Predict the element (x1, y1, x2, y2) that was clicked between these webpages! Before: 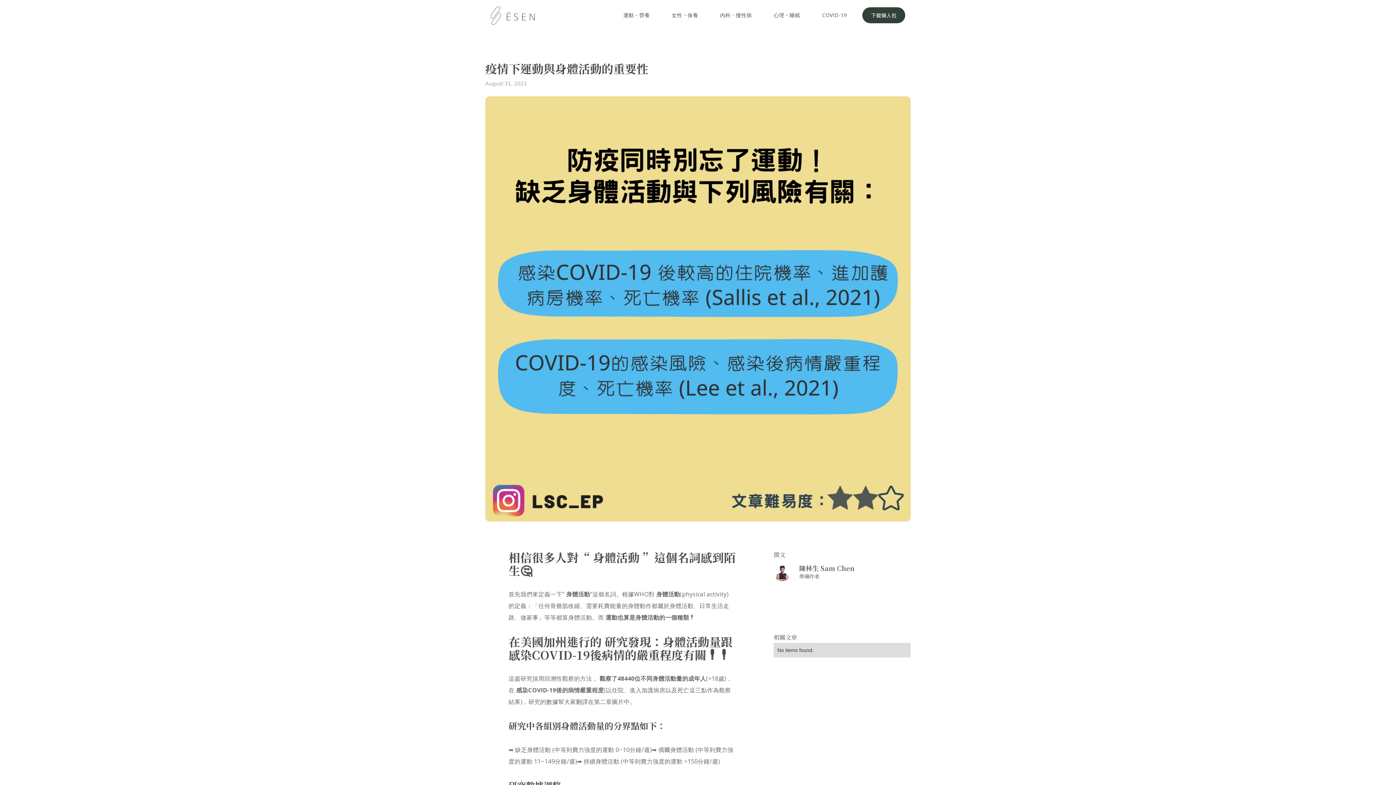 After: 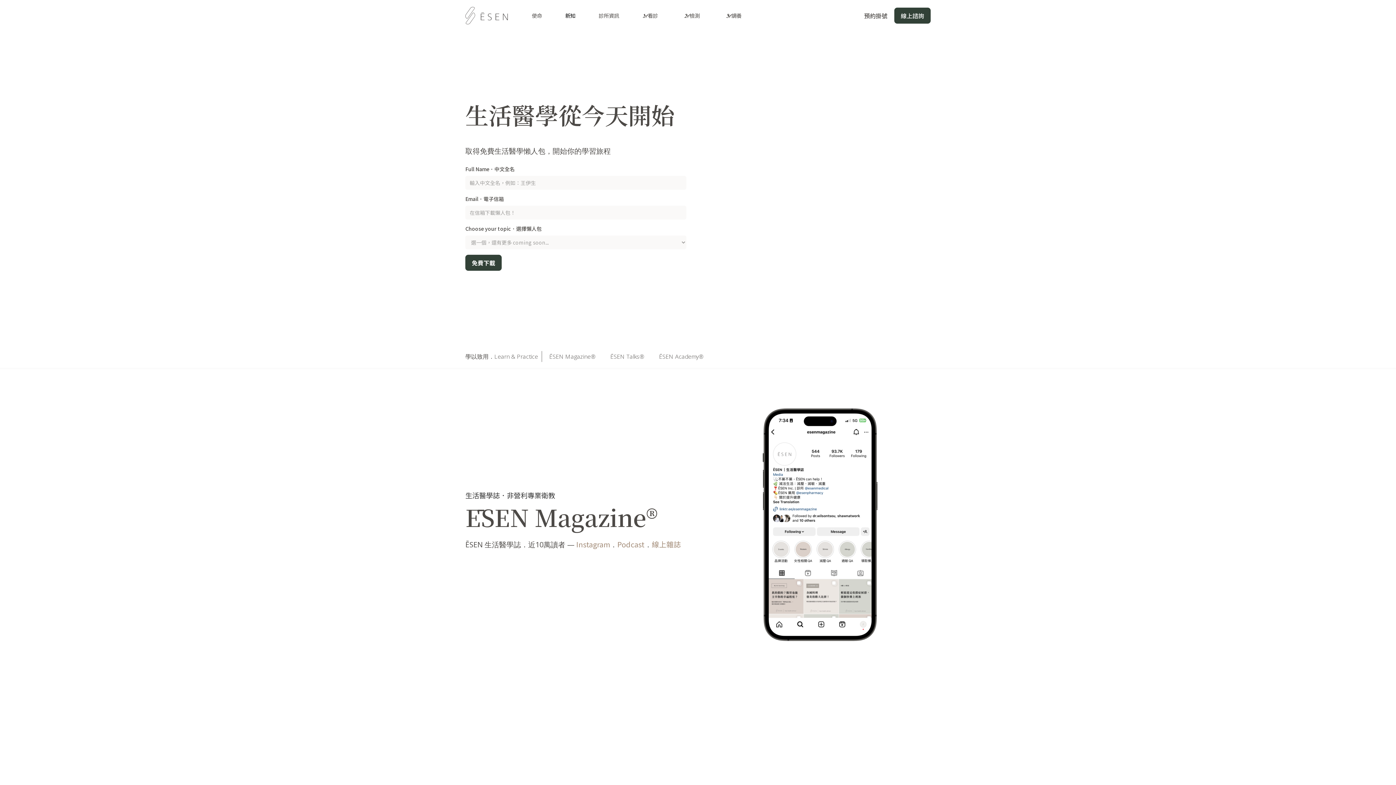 Action: bbox: (862, 7, 905, 23) label: 下載懶人包